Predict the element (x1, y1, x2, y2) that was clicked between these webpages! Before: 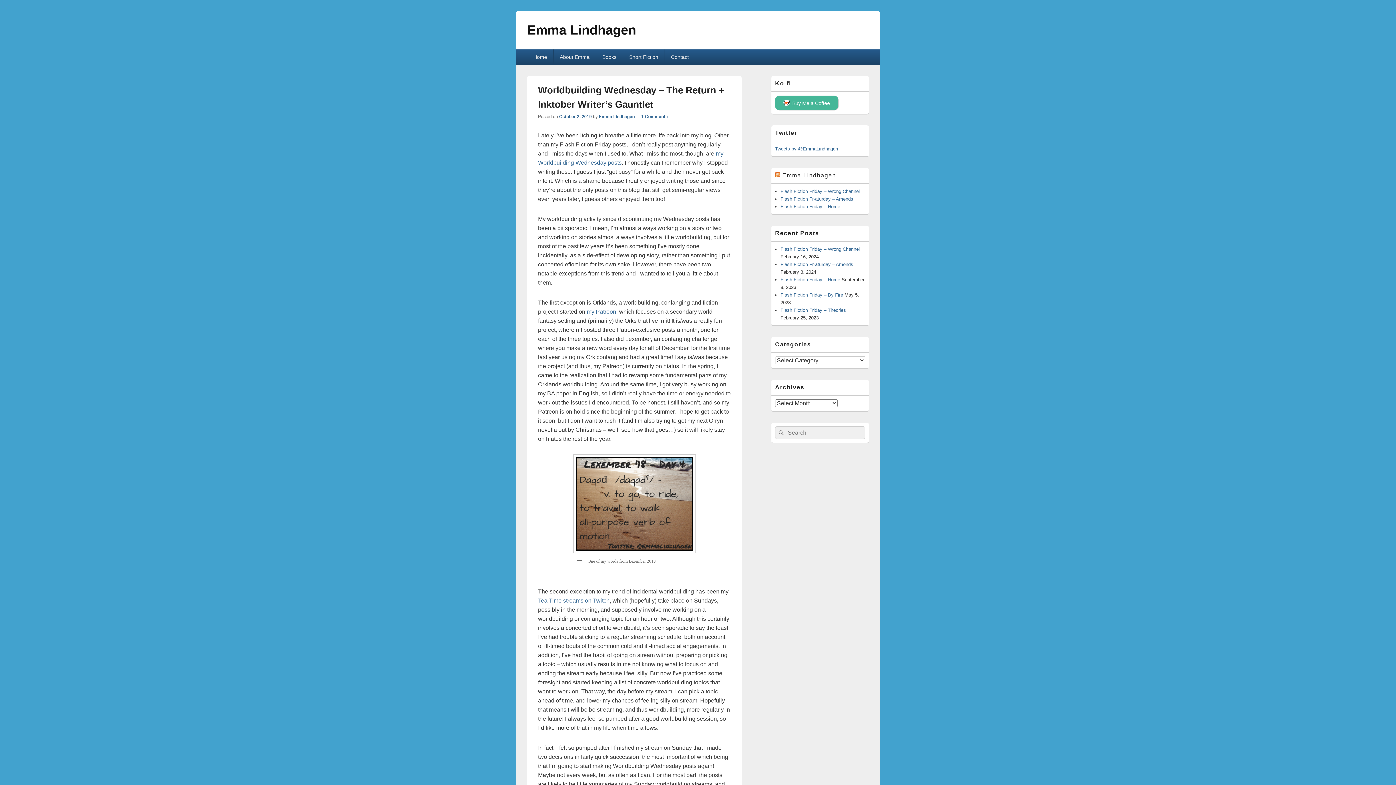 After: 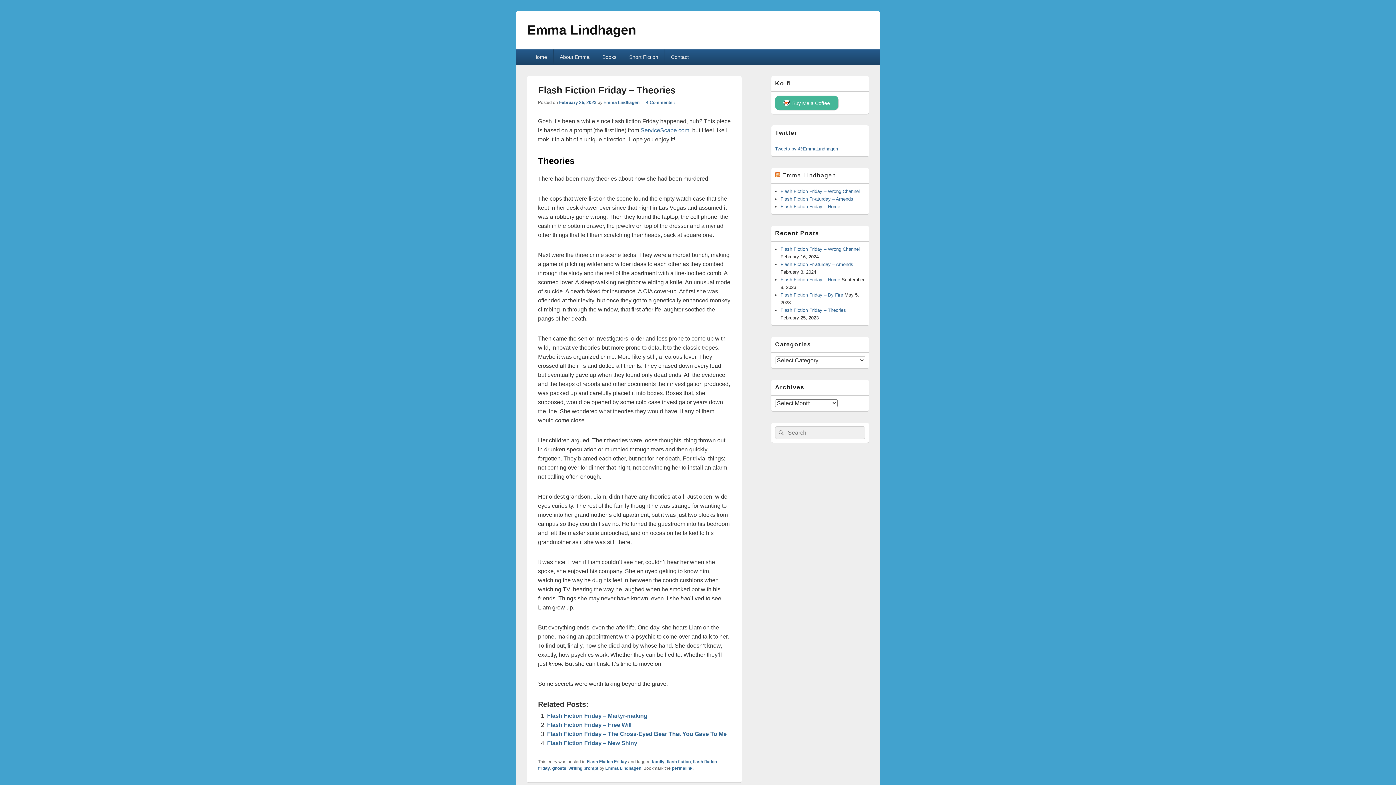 Action: label: Flash Fiction Friday – Theories bbox: (780, 307, 846, 313)